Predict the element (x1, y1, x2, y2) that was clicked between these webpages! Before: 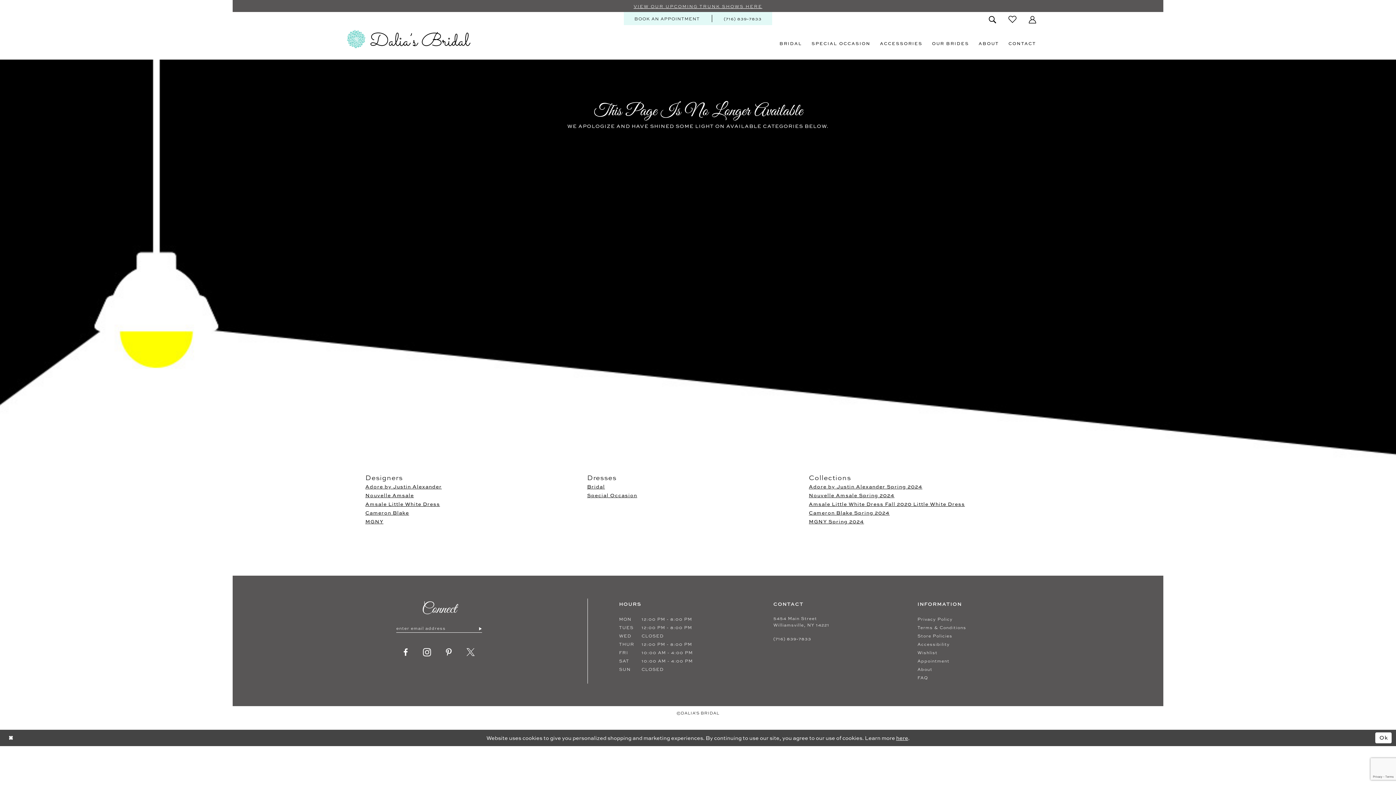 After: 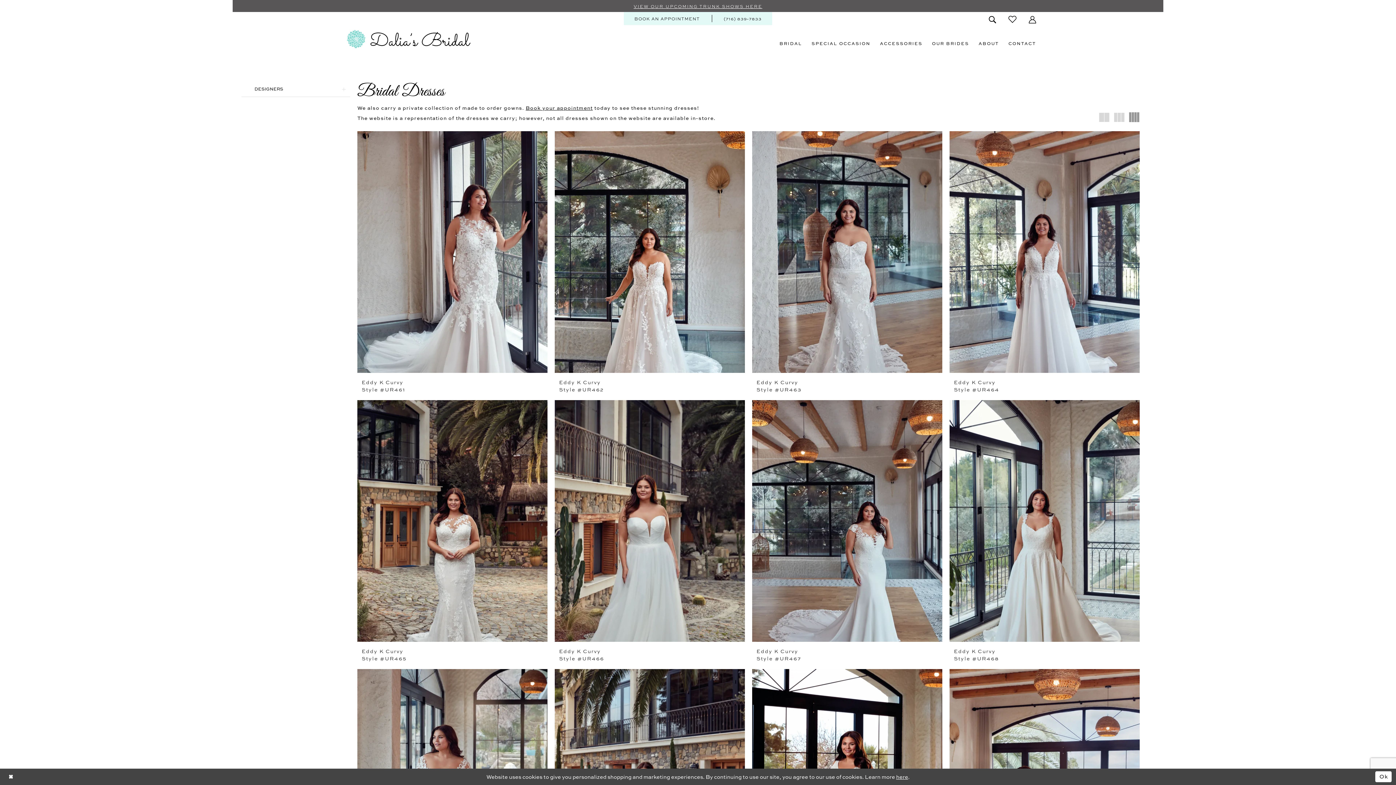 Action: bbox: (587, 483, 605, 490) label: Bridal